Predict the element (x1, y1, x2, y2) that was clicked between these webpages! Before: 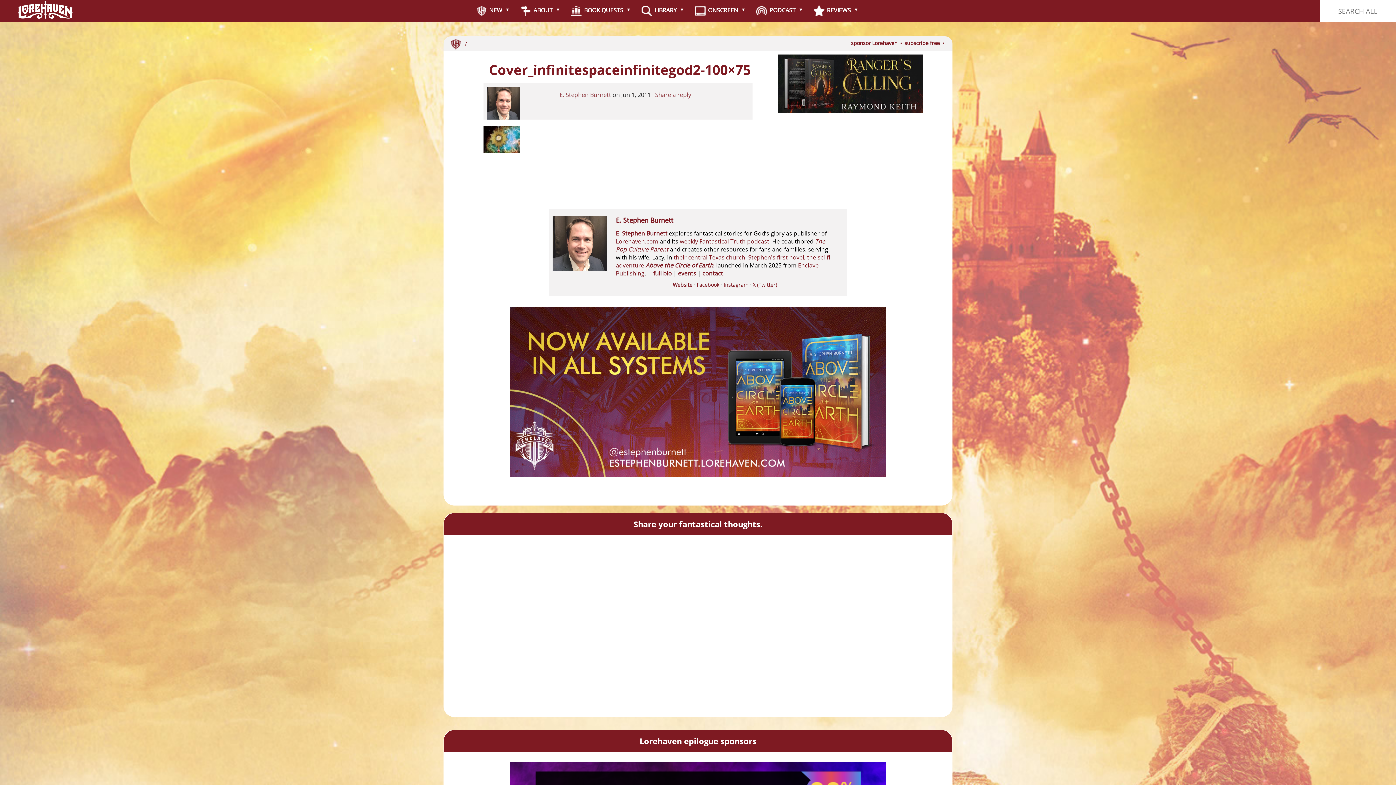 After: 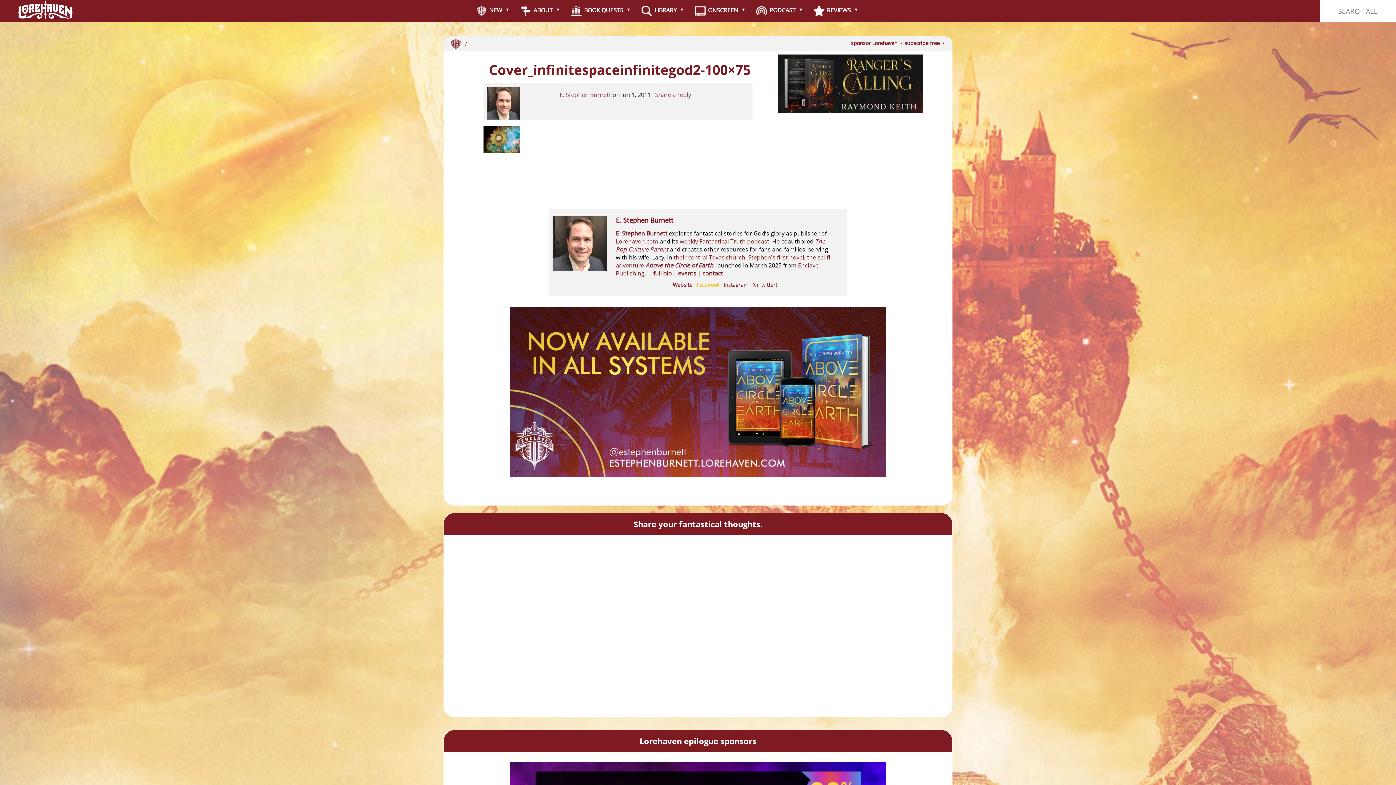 Action: label: Facebook bbox: (696, 281, 719, 288)